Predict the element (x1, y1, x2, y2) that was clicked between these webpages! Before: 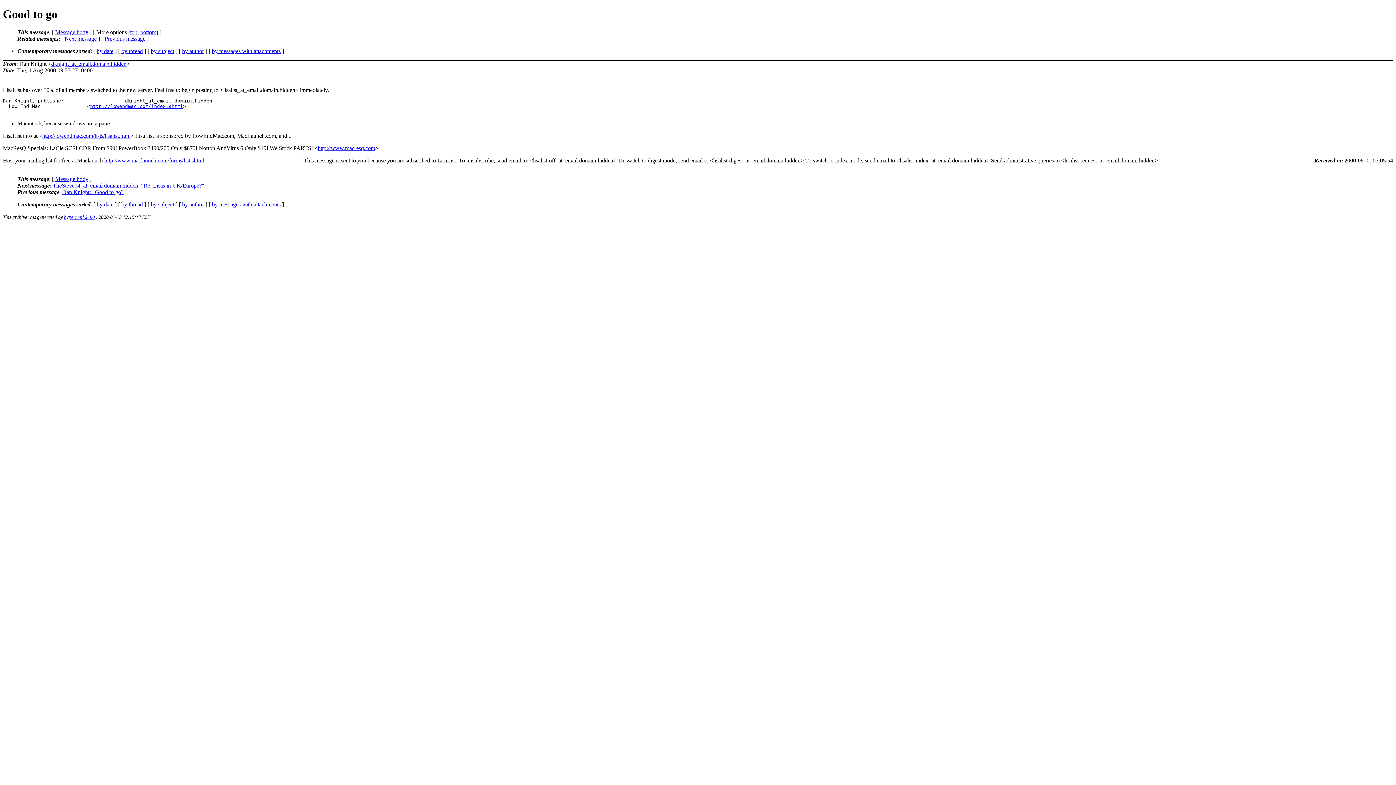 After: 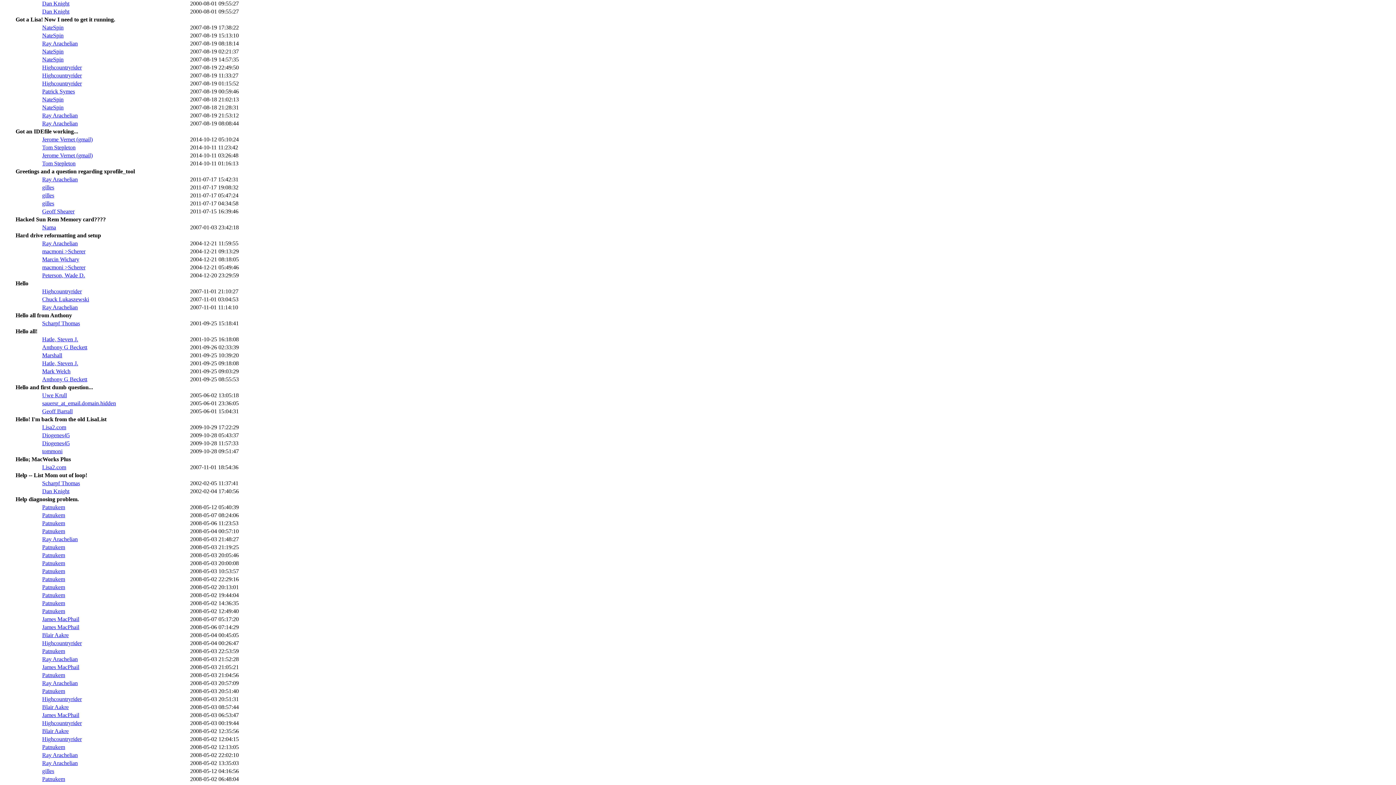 Action: label: by subject bbox: (150, 201, 174, 207)